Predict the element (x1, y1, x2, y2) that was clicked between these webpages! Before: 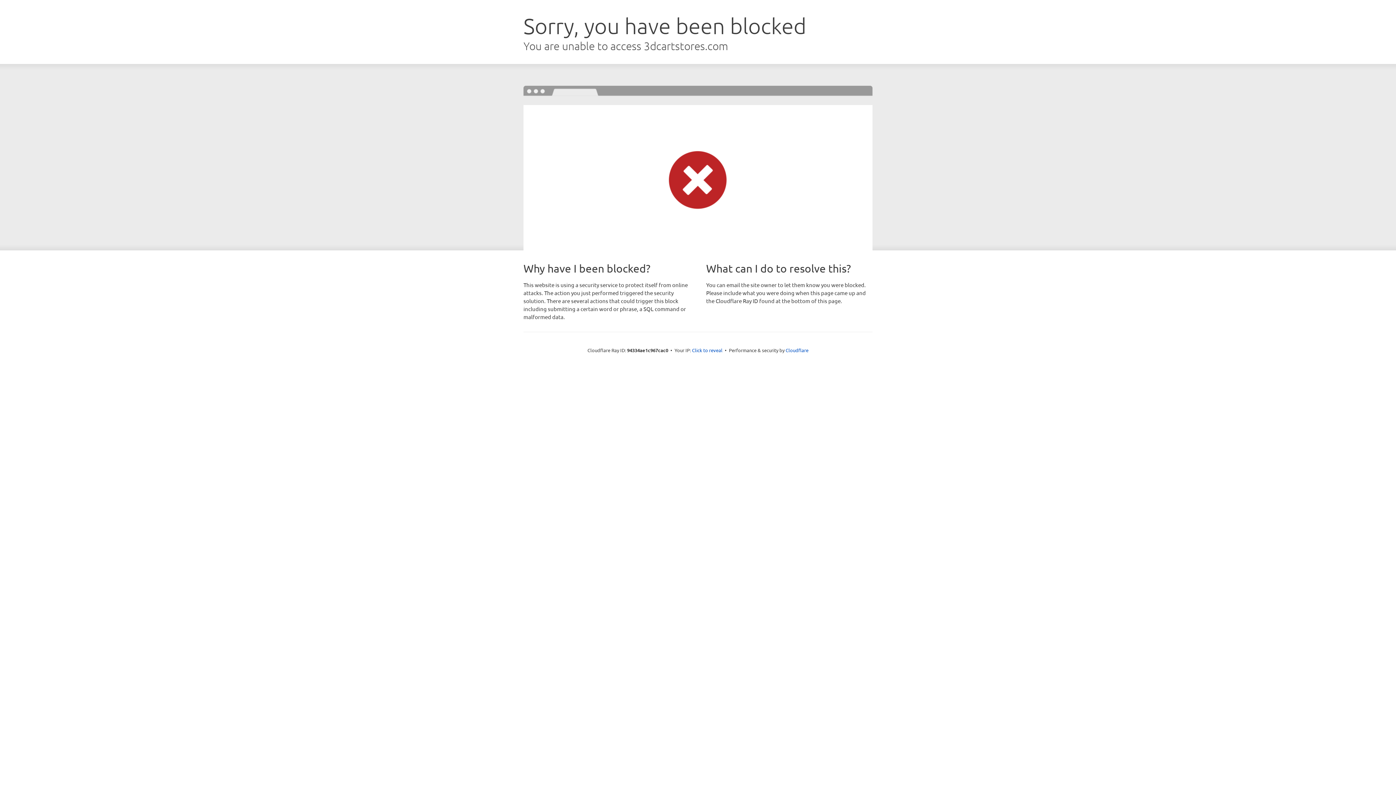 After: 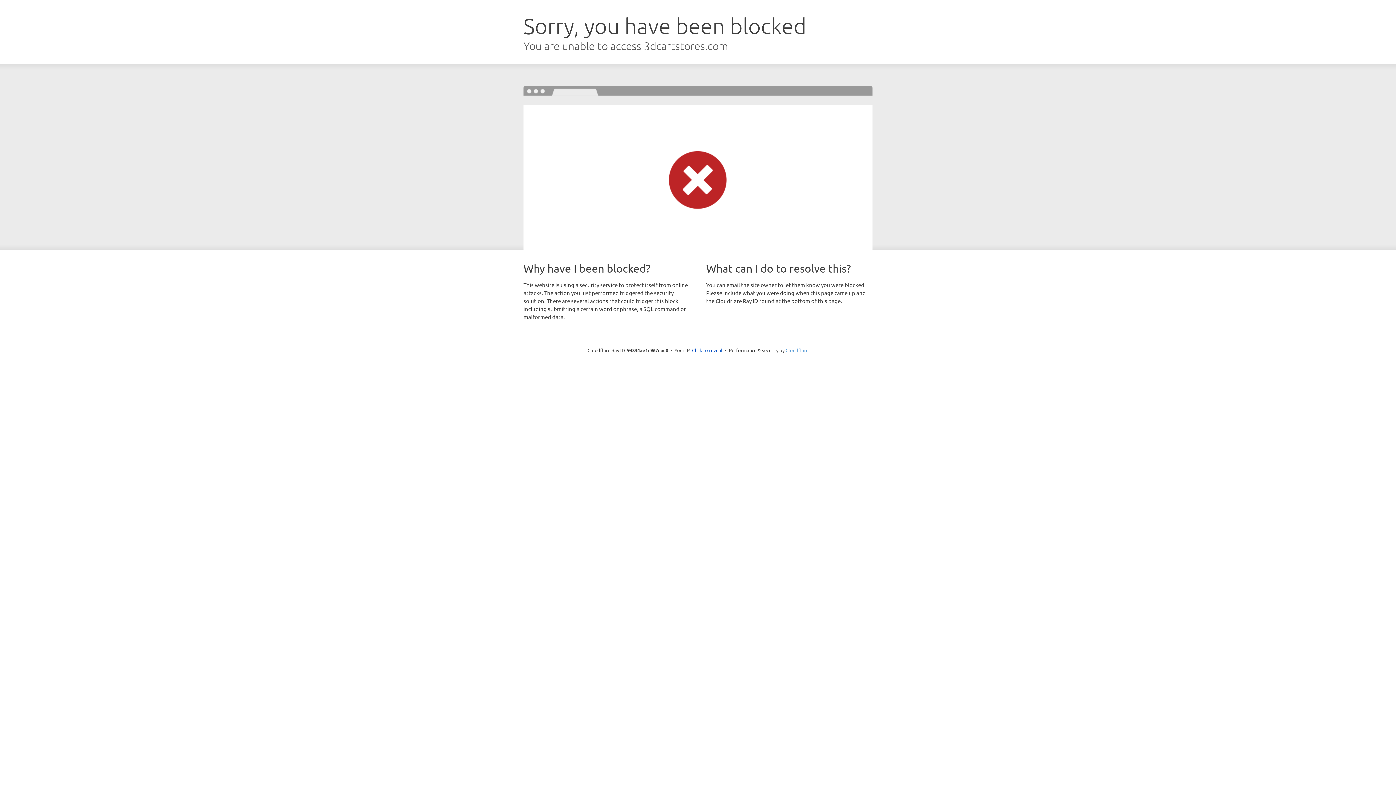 Action: label: Cloudflare bbox: (785, 347, 808, 353)